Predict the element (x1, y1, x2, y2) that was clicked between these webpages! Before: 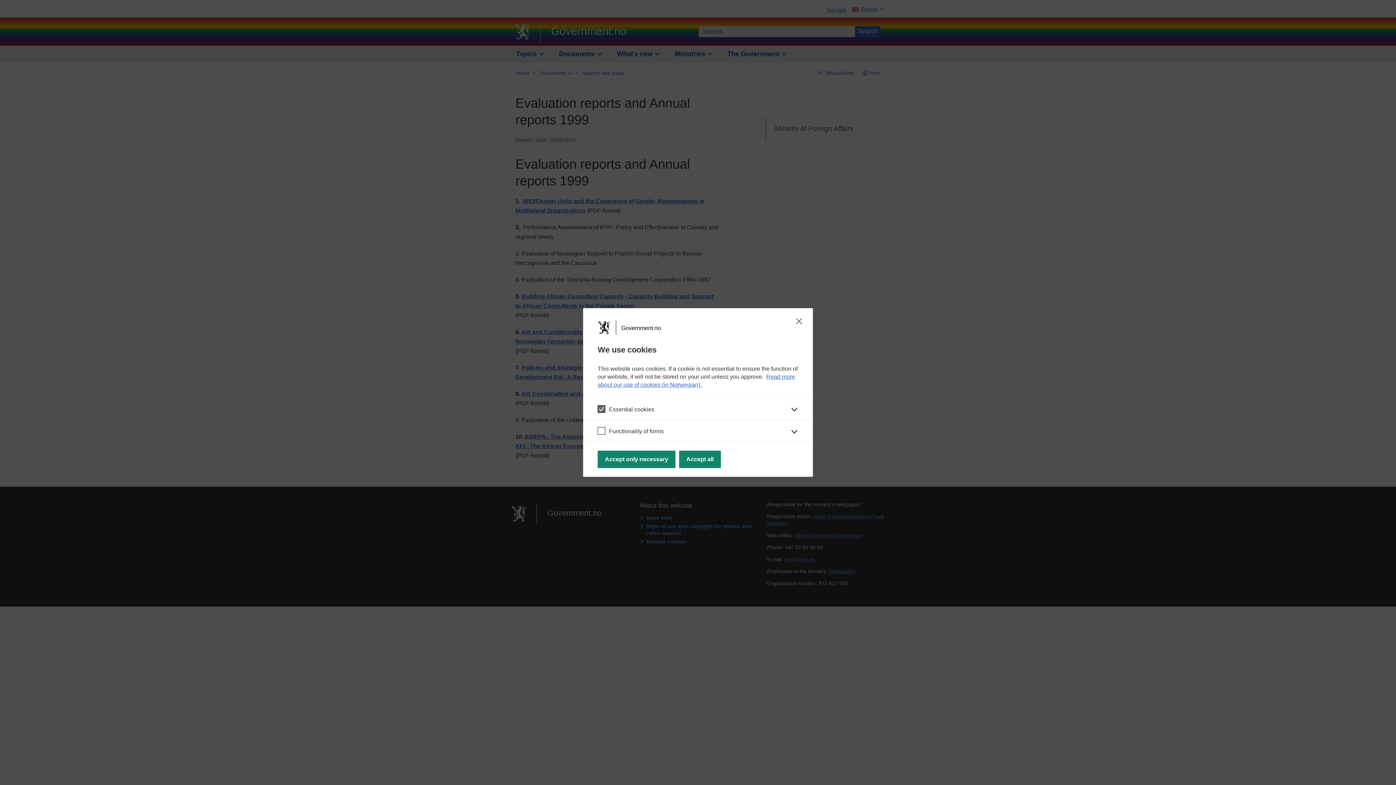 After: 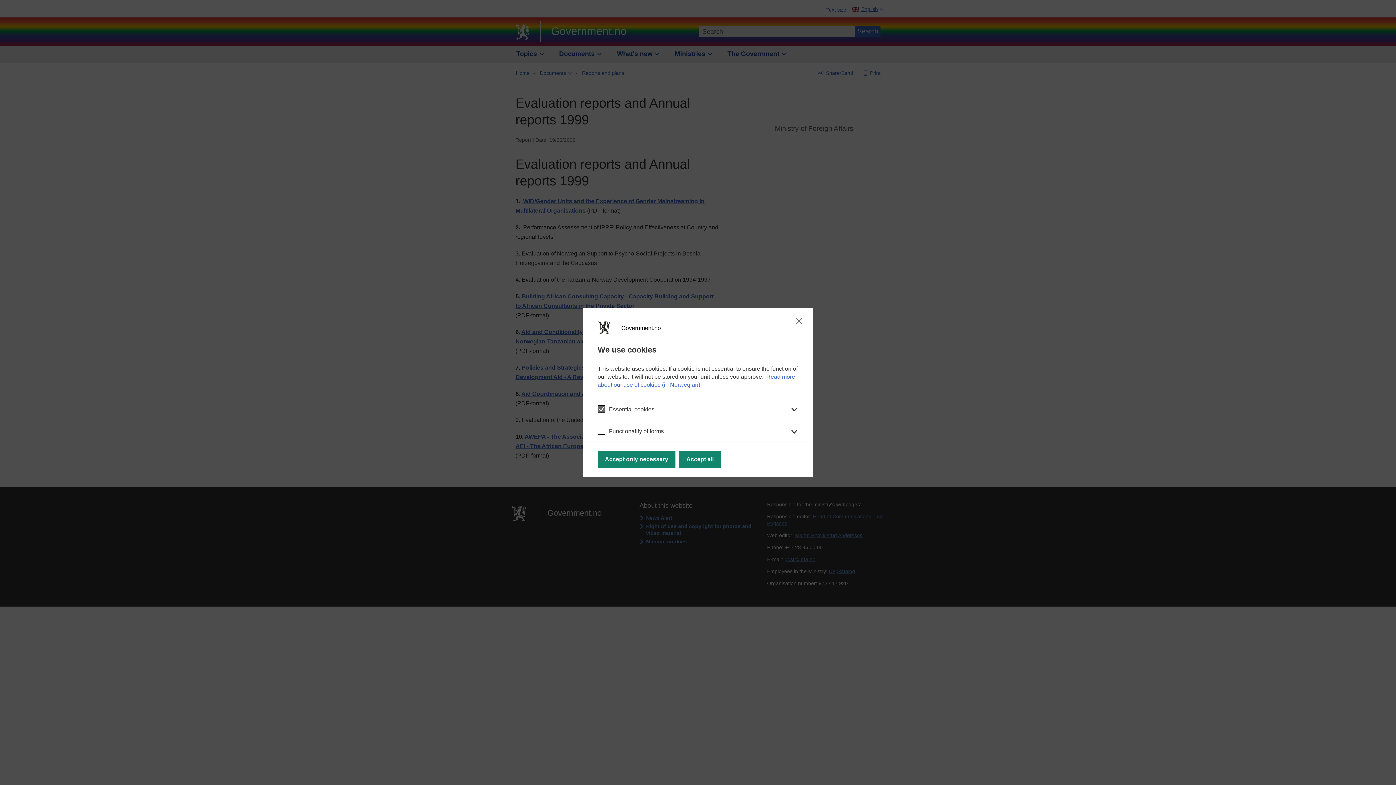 Action: label: Government.no bbox: (596, 319, 621, 335)